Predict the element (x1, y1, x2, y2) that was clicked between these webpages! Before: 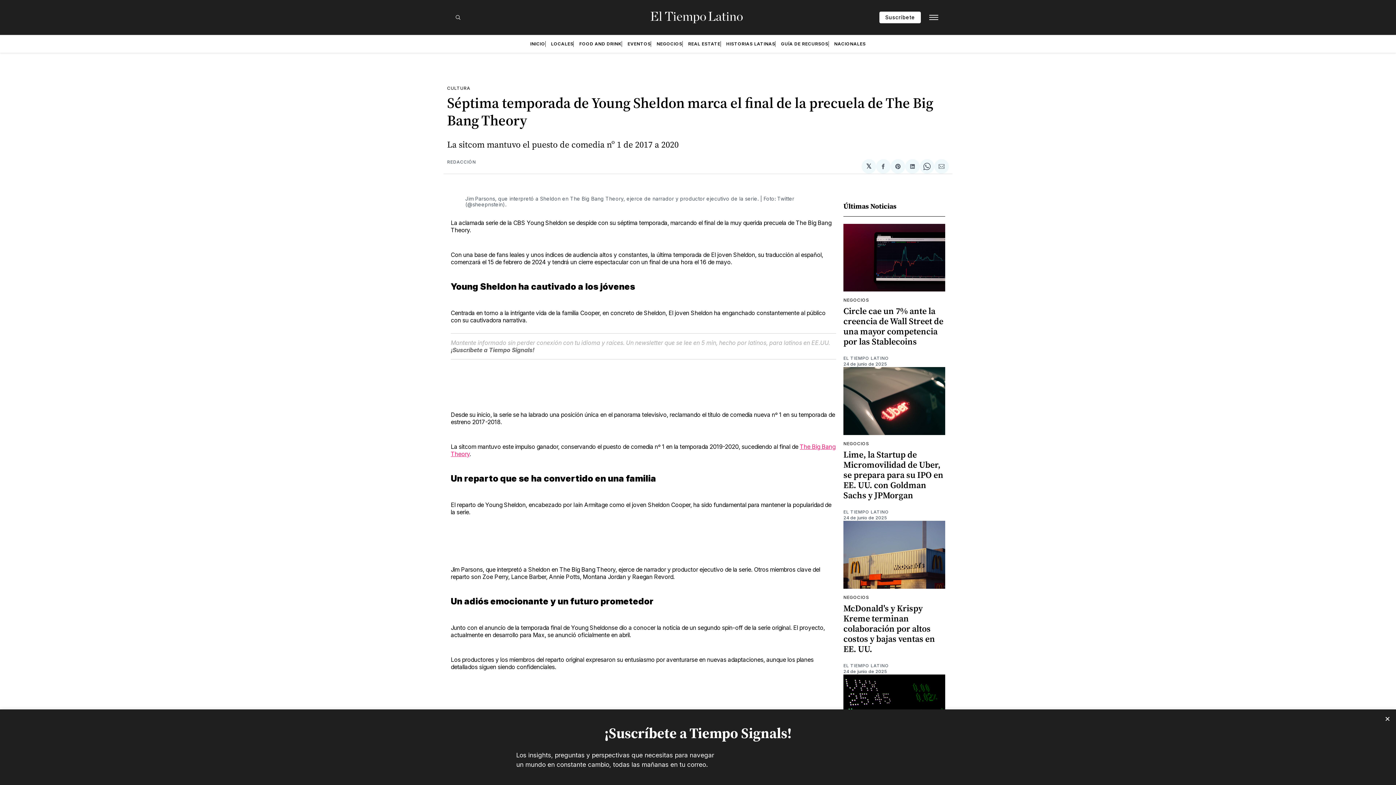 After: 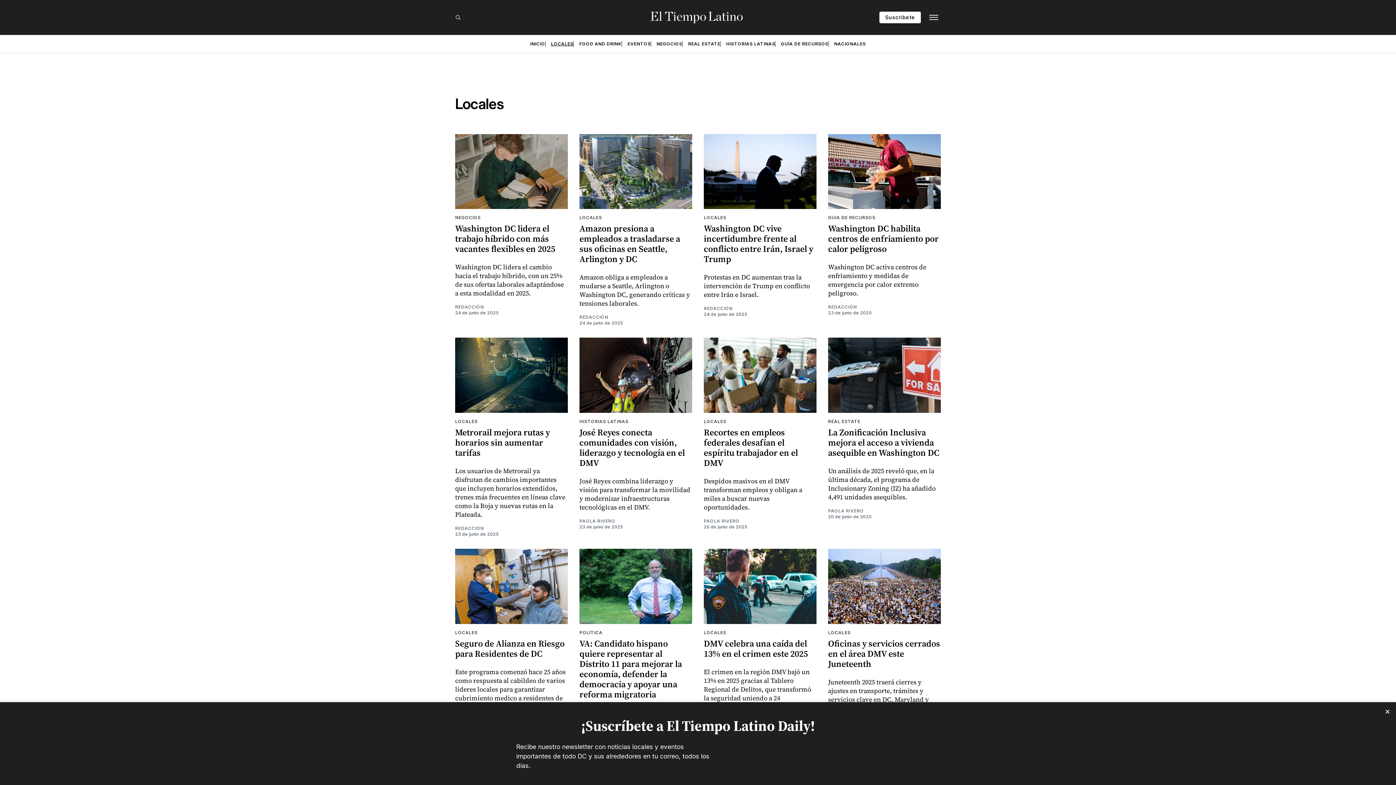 Action: bbox: (551, 41, 573, 46) label: LOCALES